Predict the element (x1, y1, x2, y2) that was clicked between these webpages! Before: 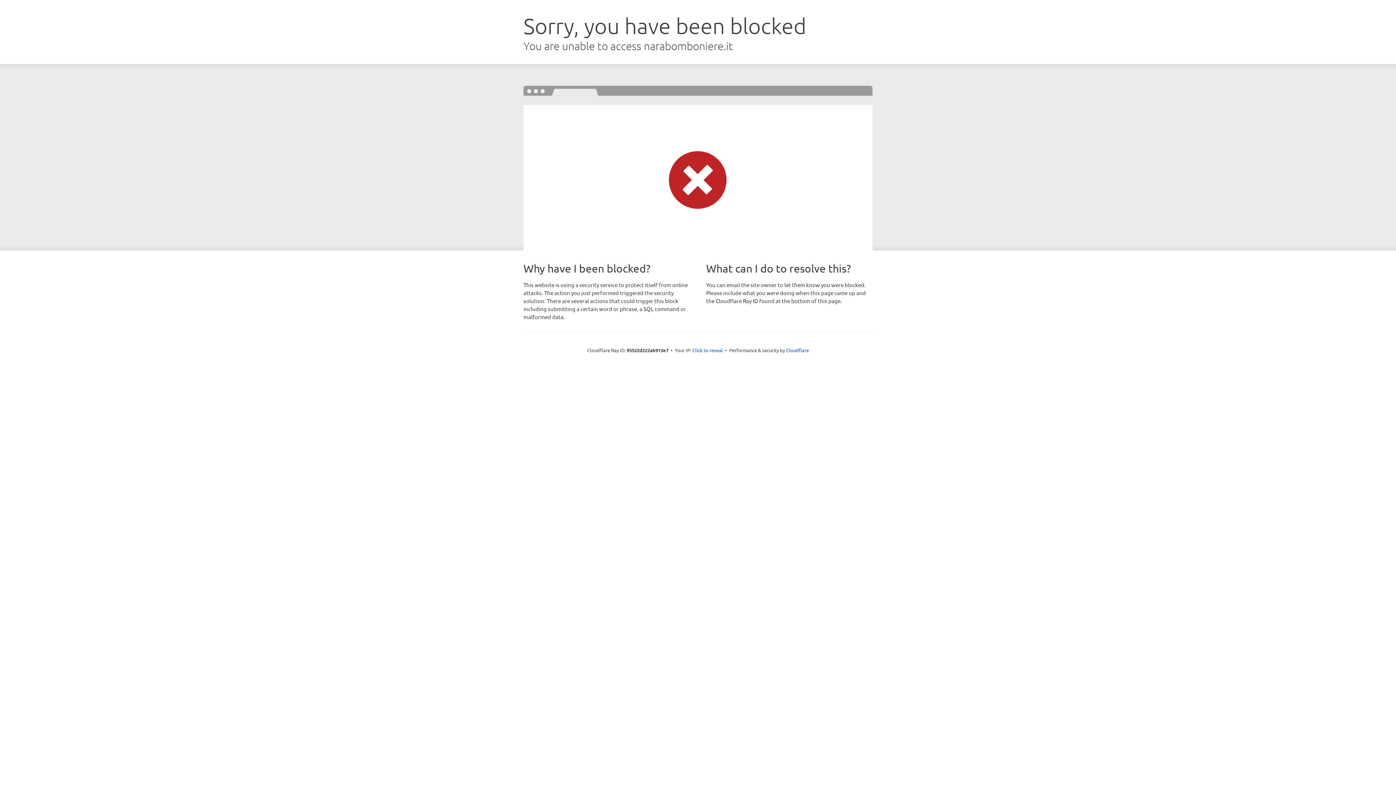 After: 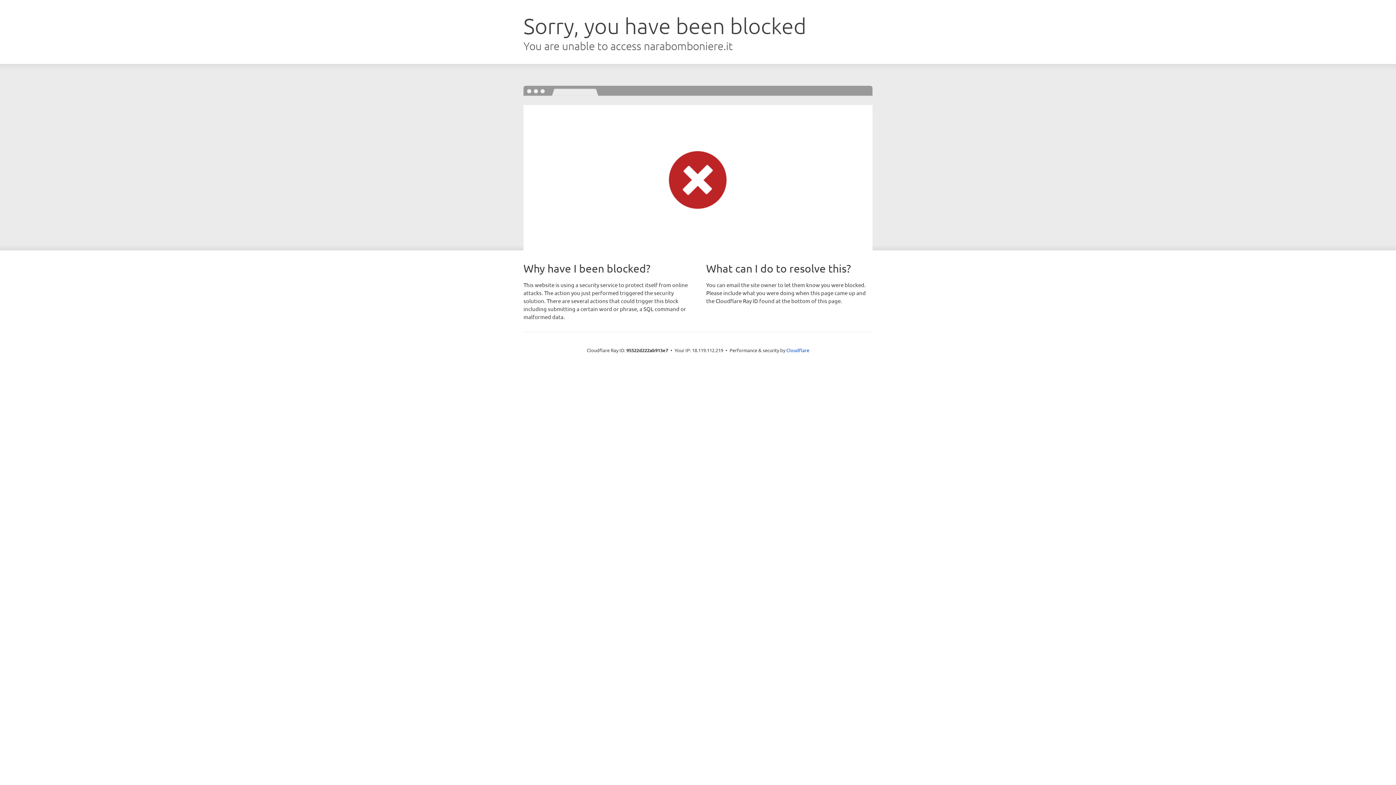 Action: bbox: (692, 346, 723, 353) label: Click to reveal